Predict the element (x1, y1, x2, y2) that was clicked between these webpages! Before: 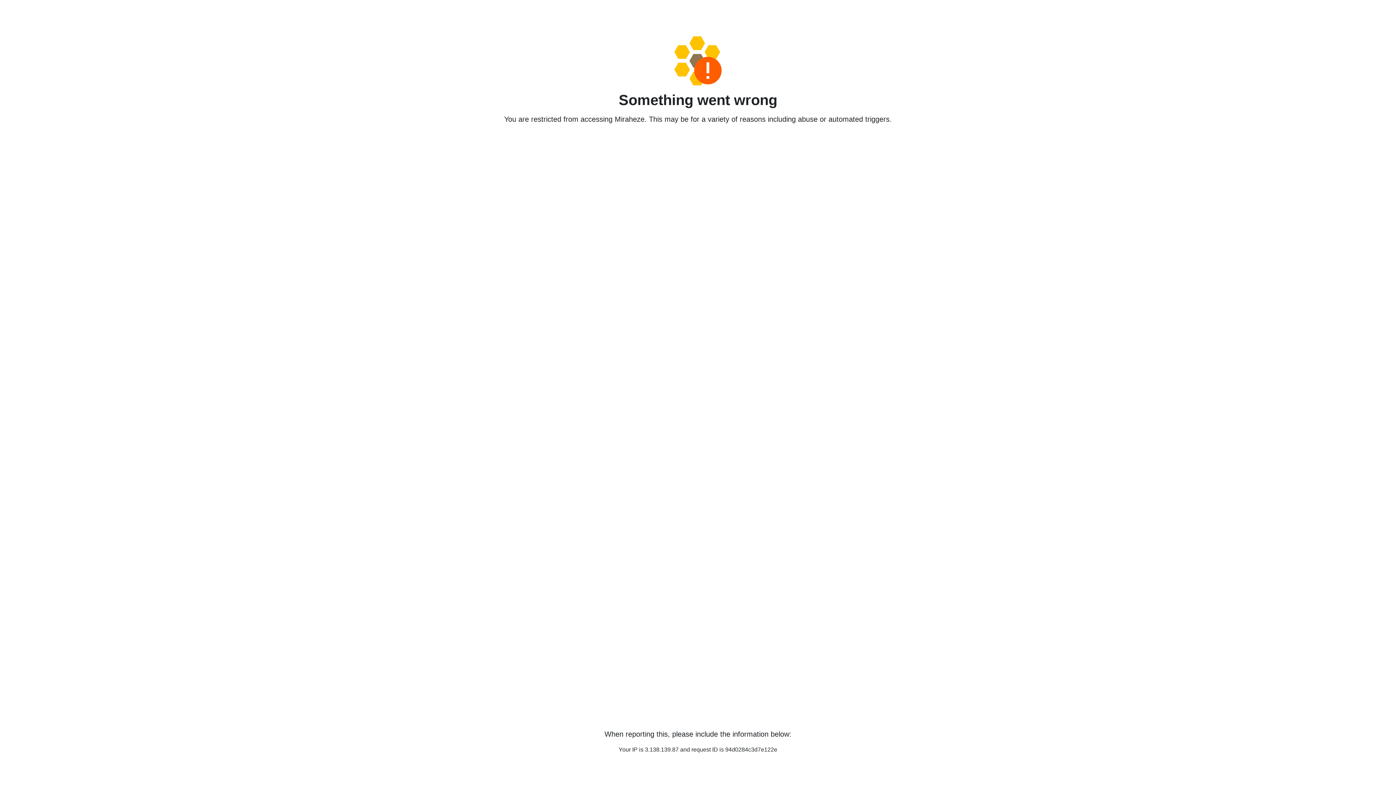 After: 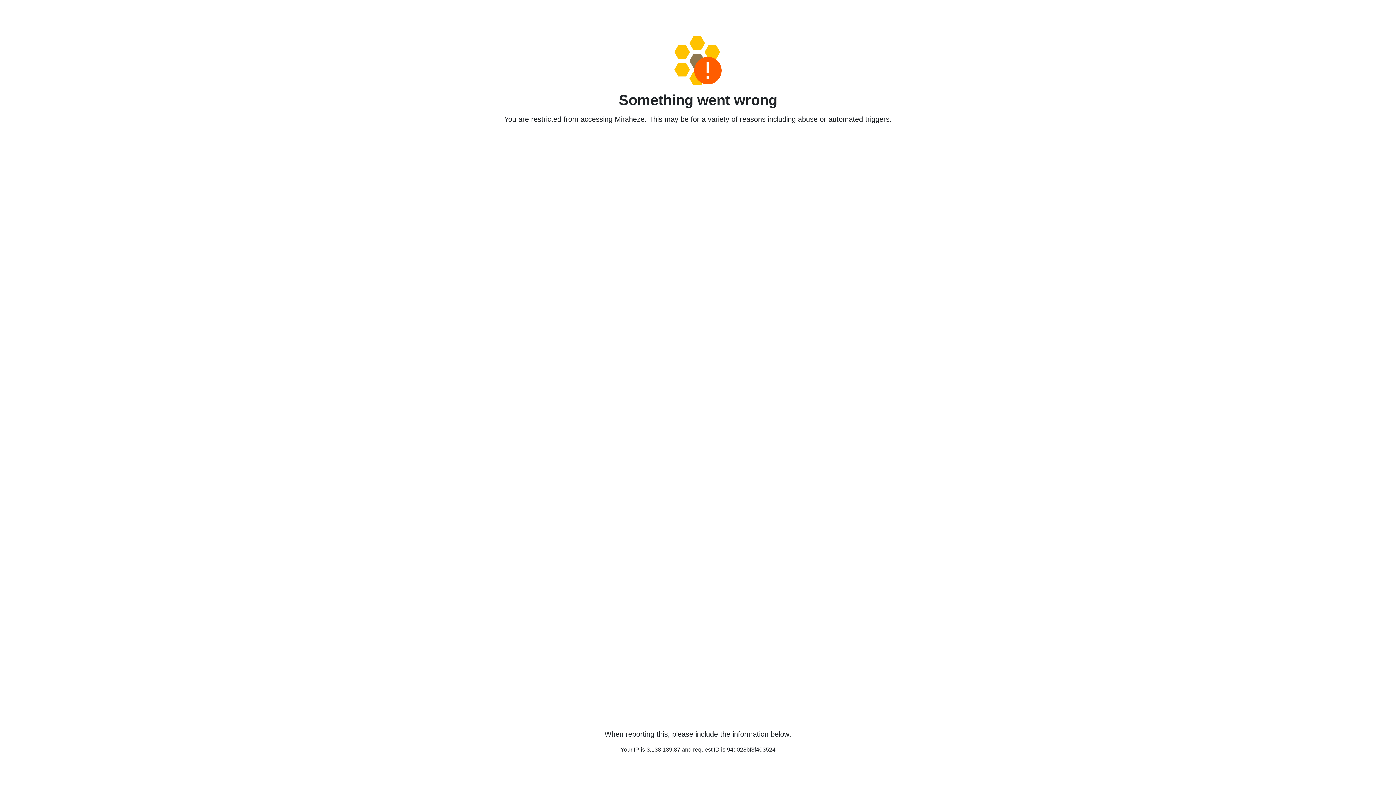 Action: bbox: (458, 36, 938, 85)